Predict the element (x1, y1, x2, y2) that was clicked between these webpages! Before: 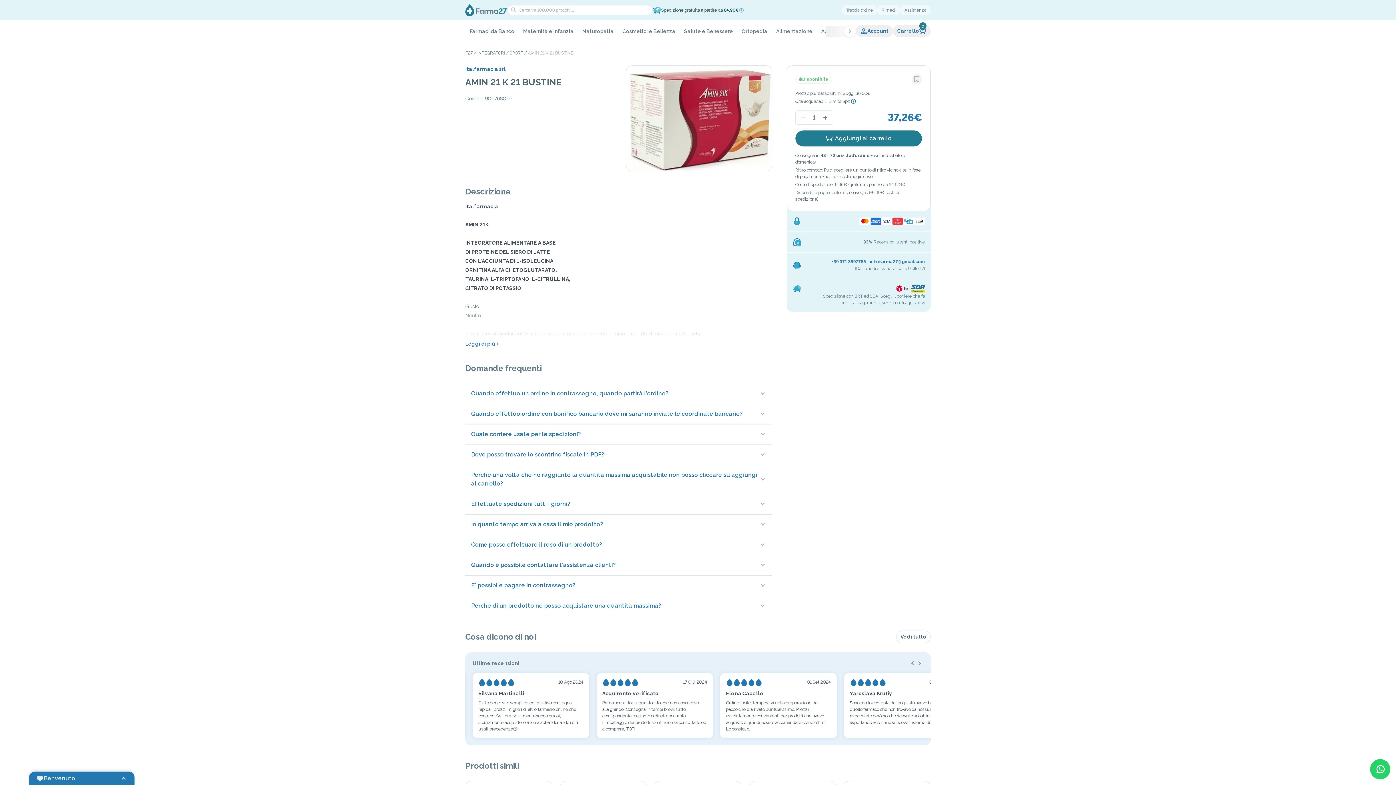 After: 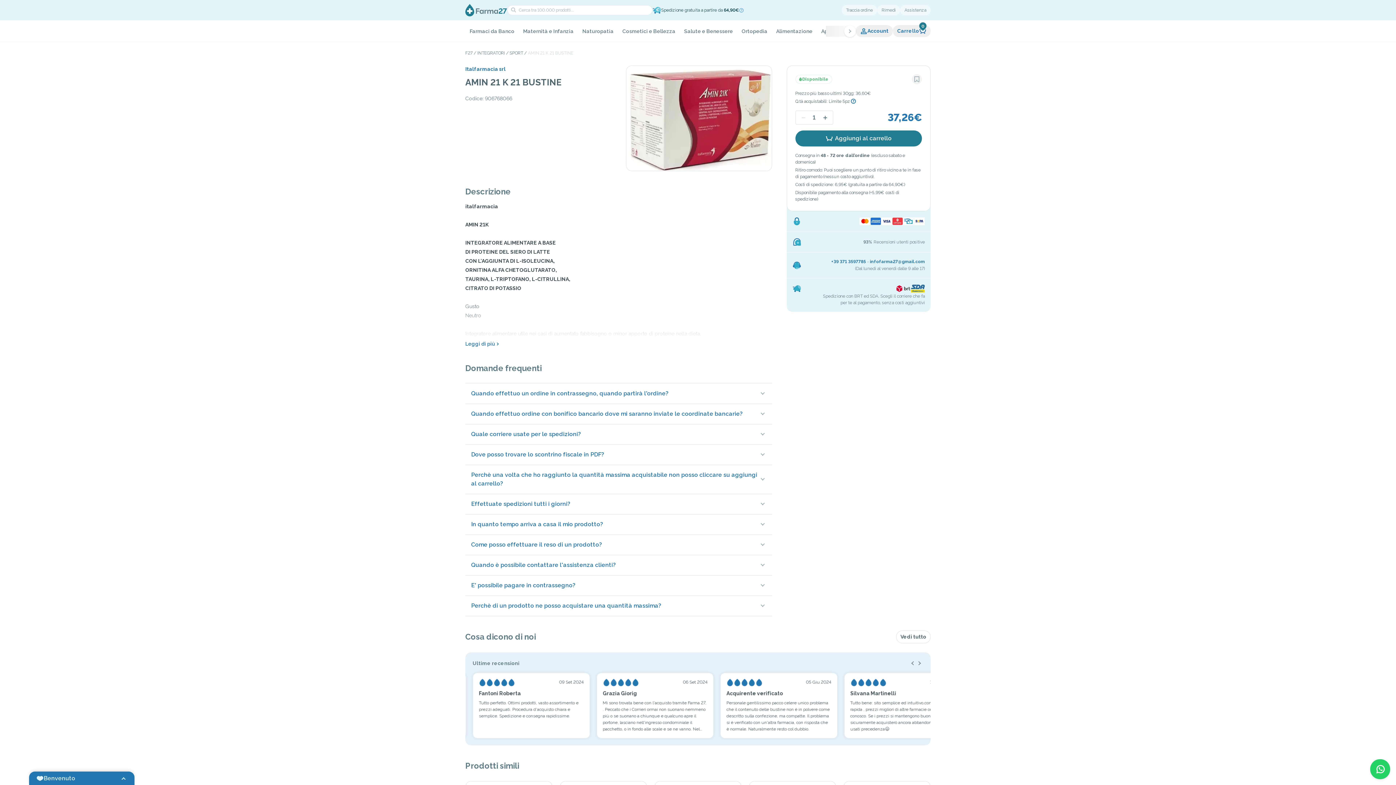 Action: label: AMIN 21 K 21 BUSTINE bbox: (528, 49, 573, 56)